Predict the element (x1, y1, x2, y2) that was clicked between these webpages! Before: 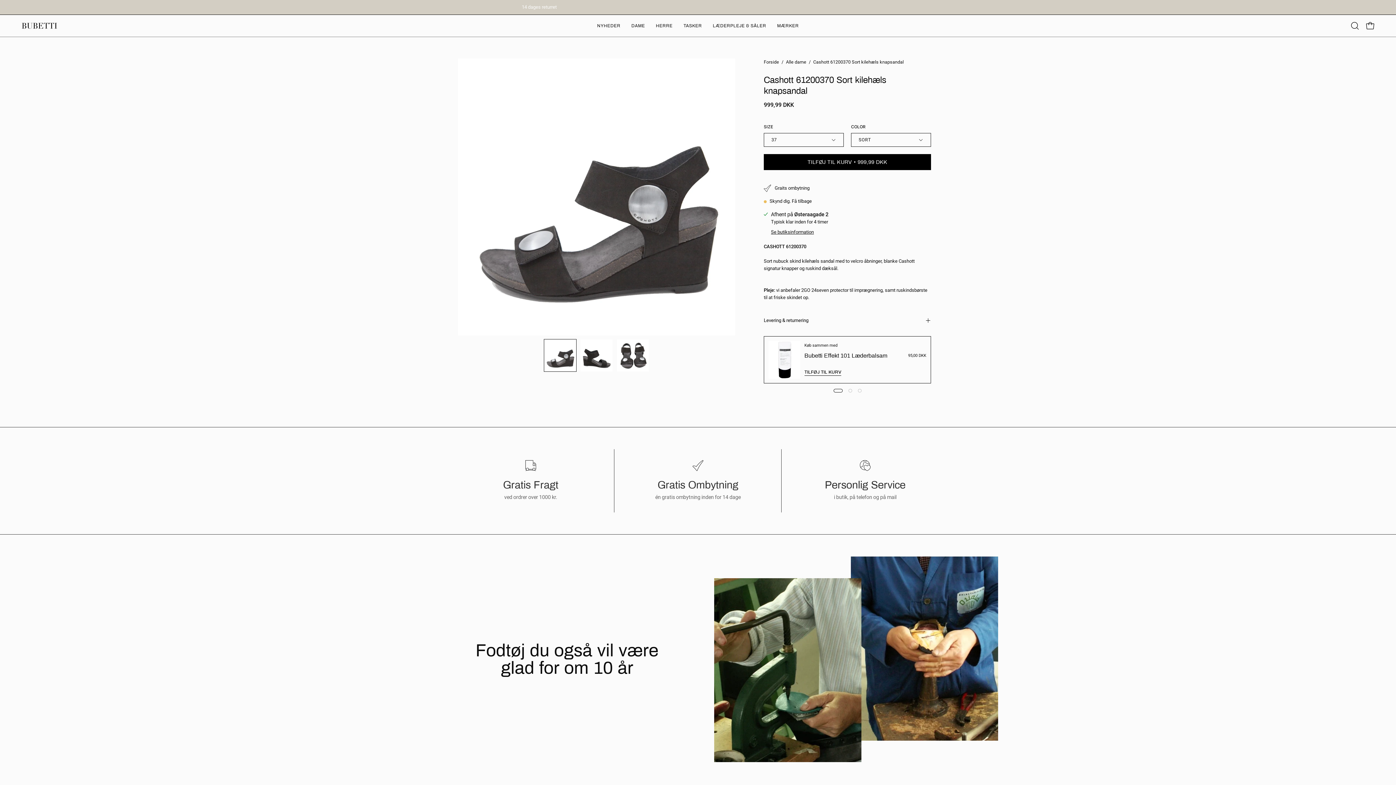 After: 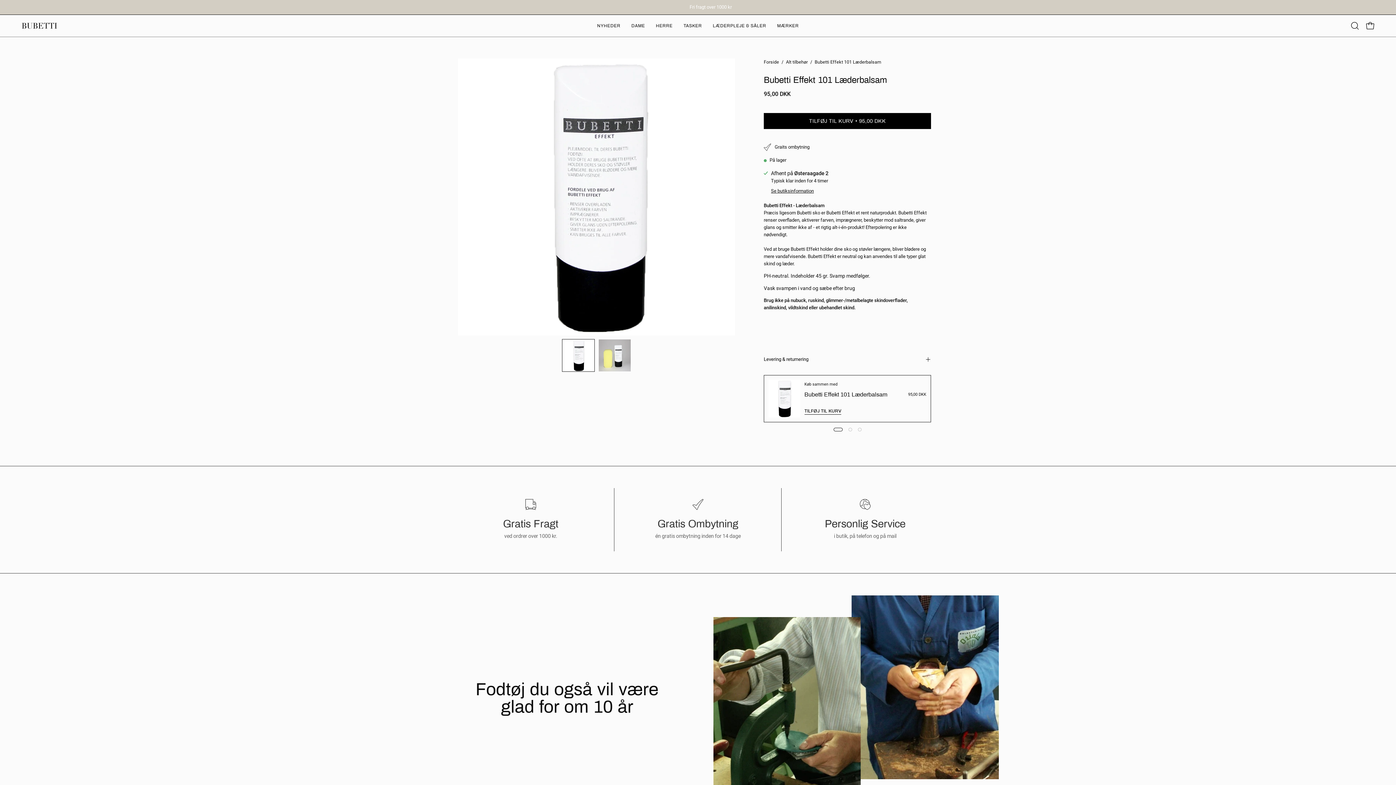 Action: label: Bubetti Effekt 101 Læderbalsam bbox: (768, 341, 800, 378)